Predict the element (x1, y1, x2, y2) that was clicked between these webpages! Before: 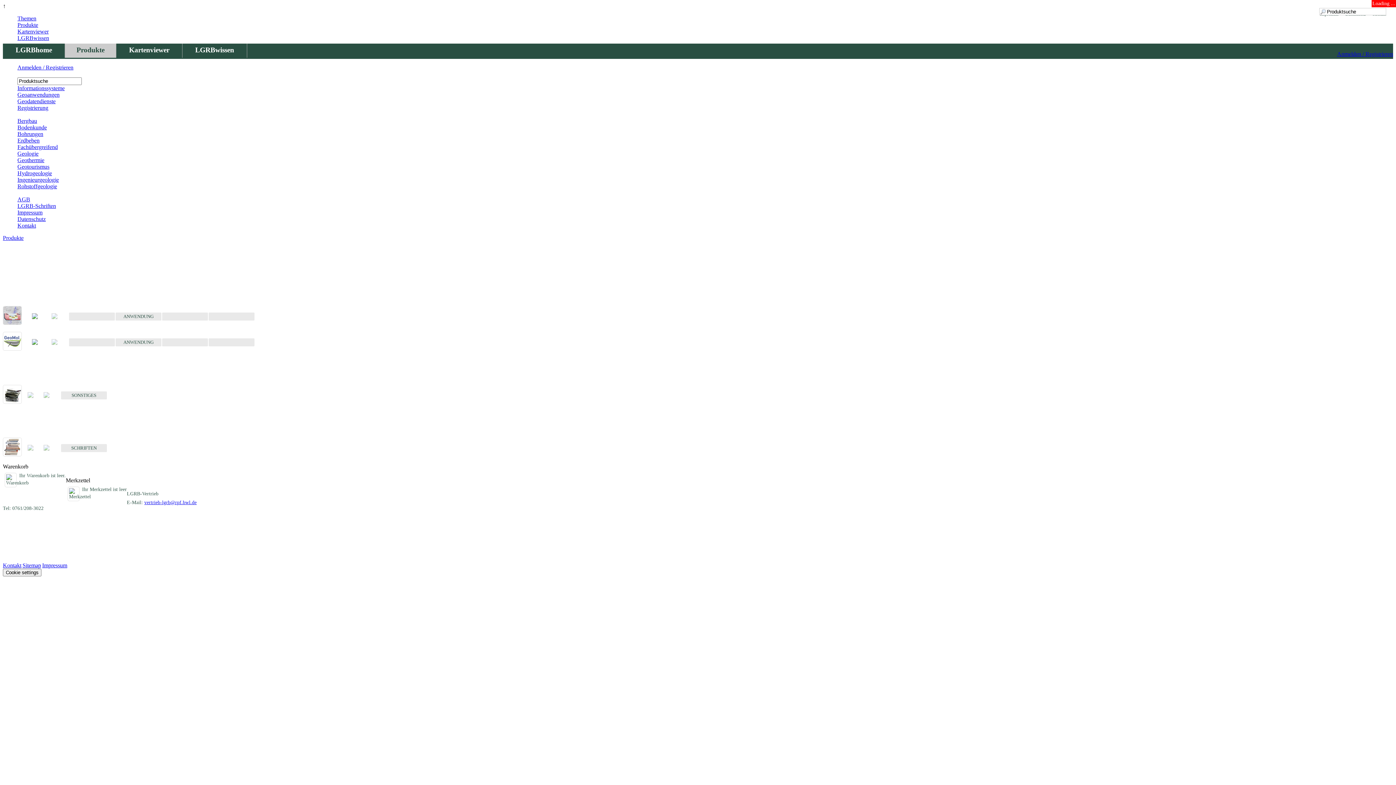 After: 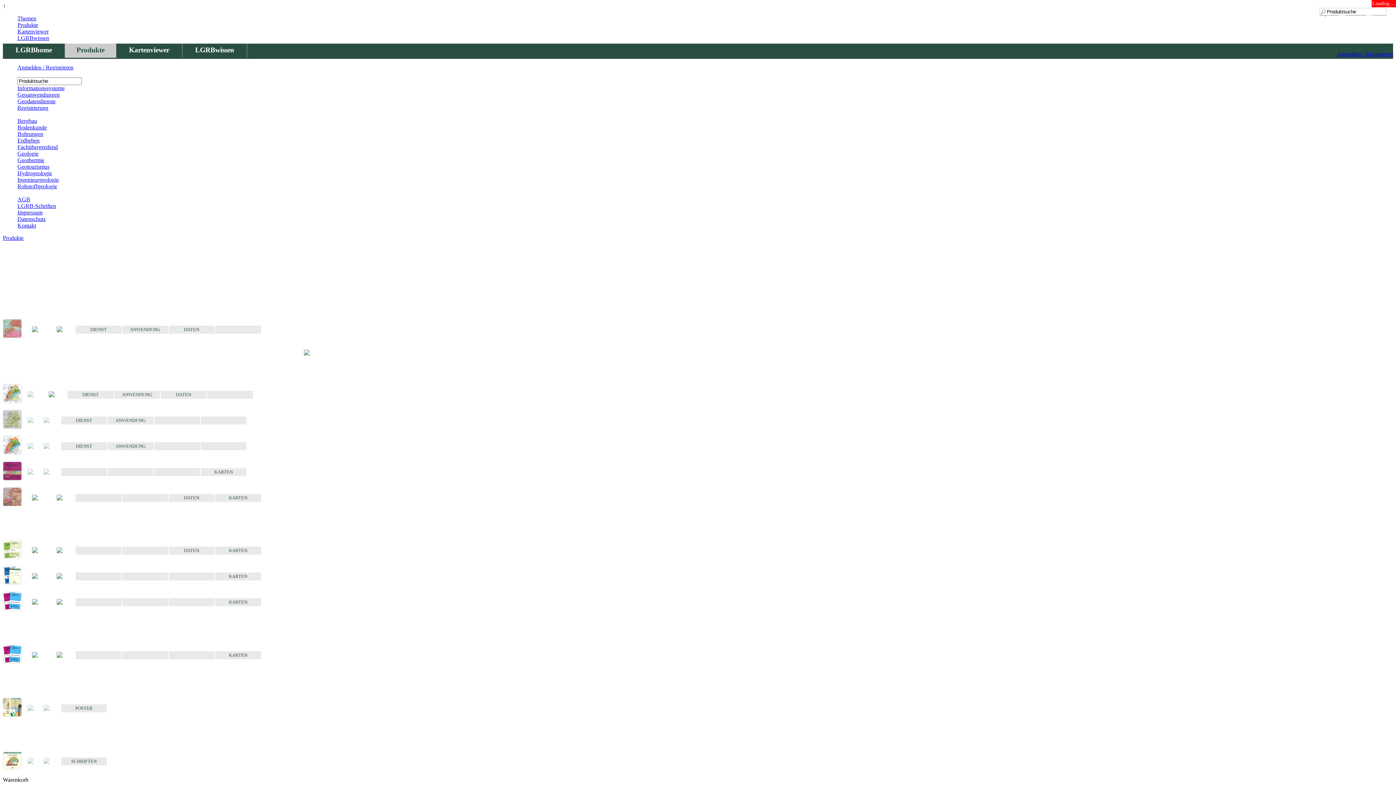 Action: bbox: (17, 150, 38, 156) label: Geologie